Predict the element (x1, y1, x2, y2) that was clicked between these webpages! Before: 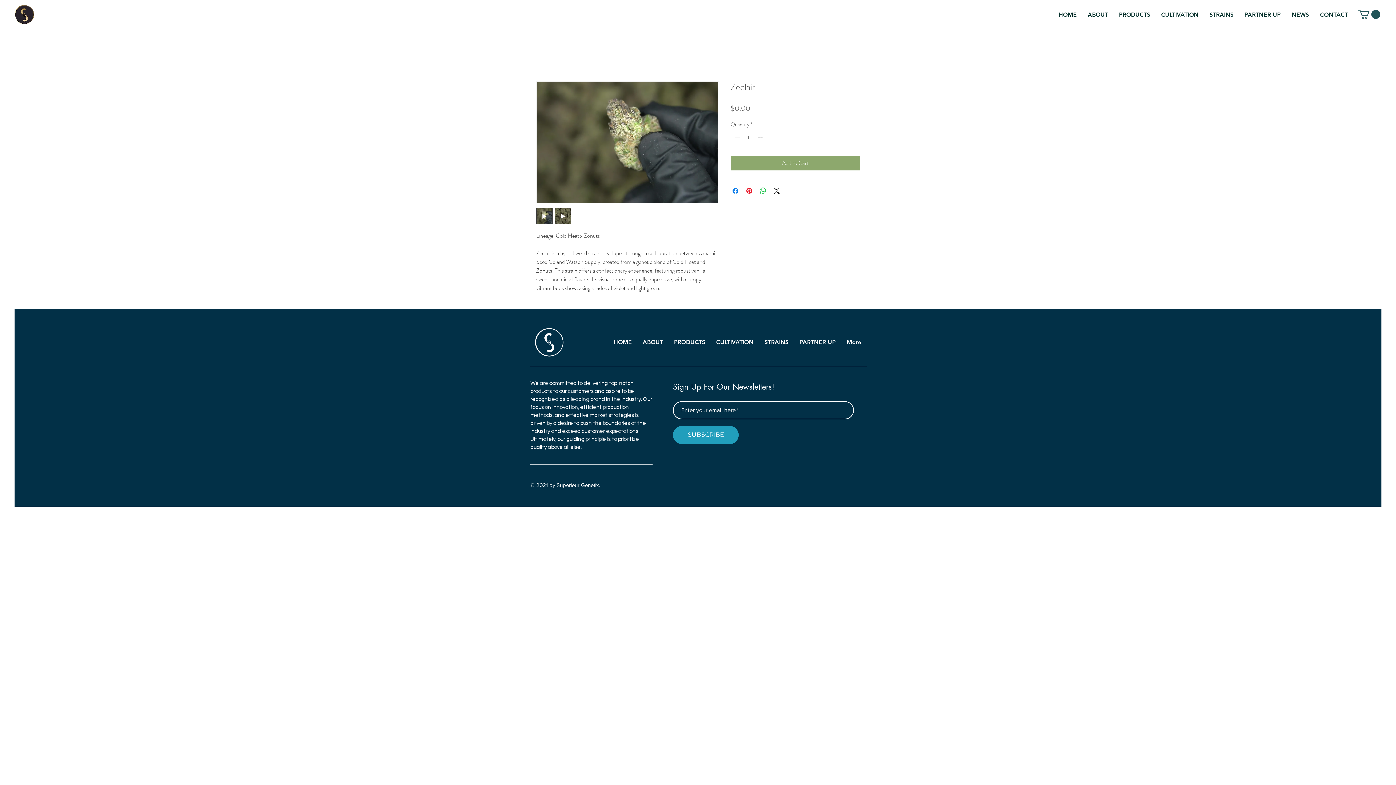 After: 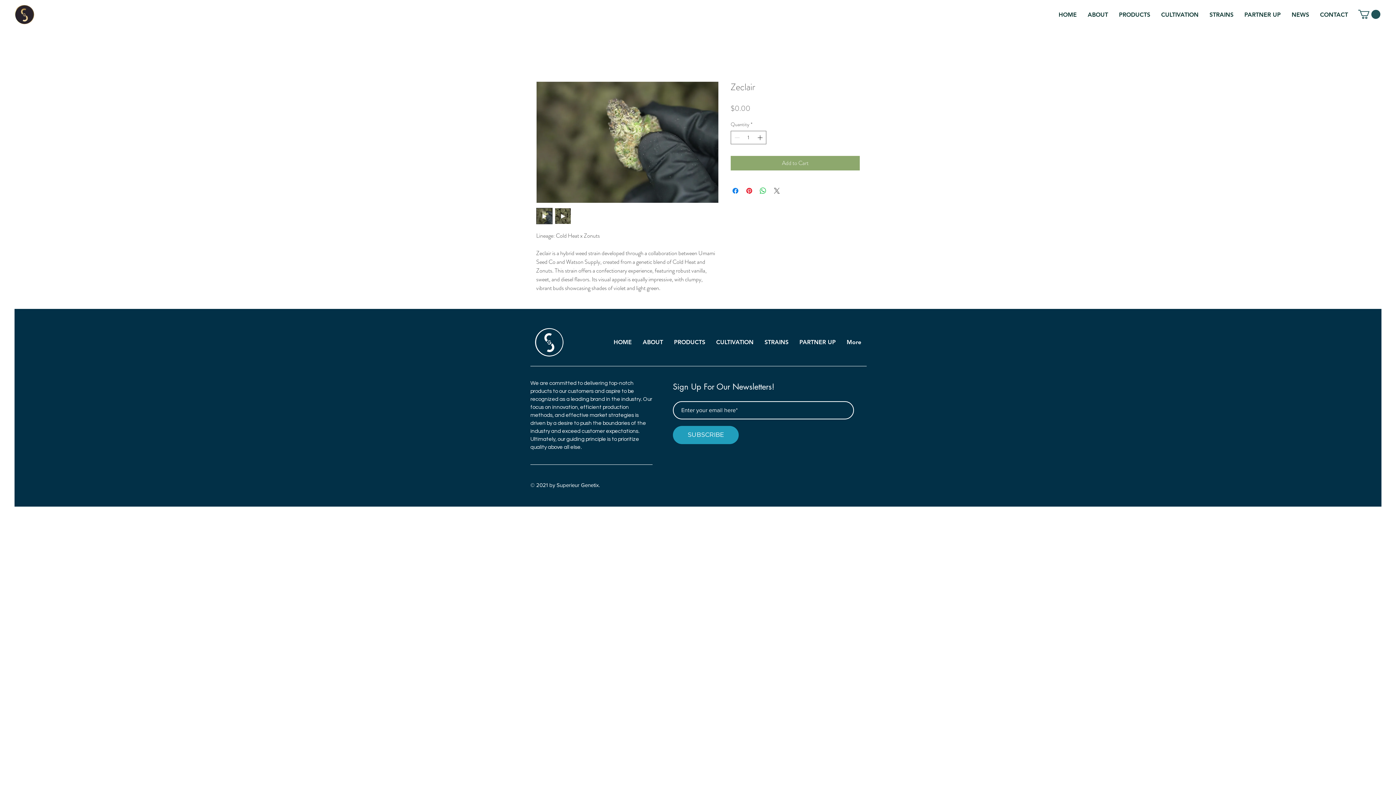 Action: label: Share on X bbox: (772, 186, 781, 195)